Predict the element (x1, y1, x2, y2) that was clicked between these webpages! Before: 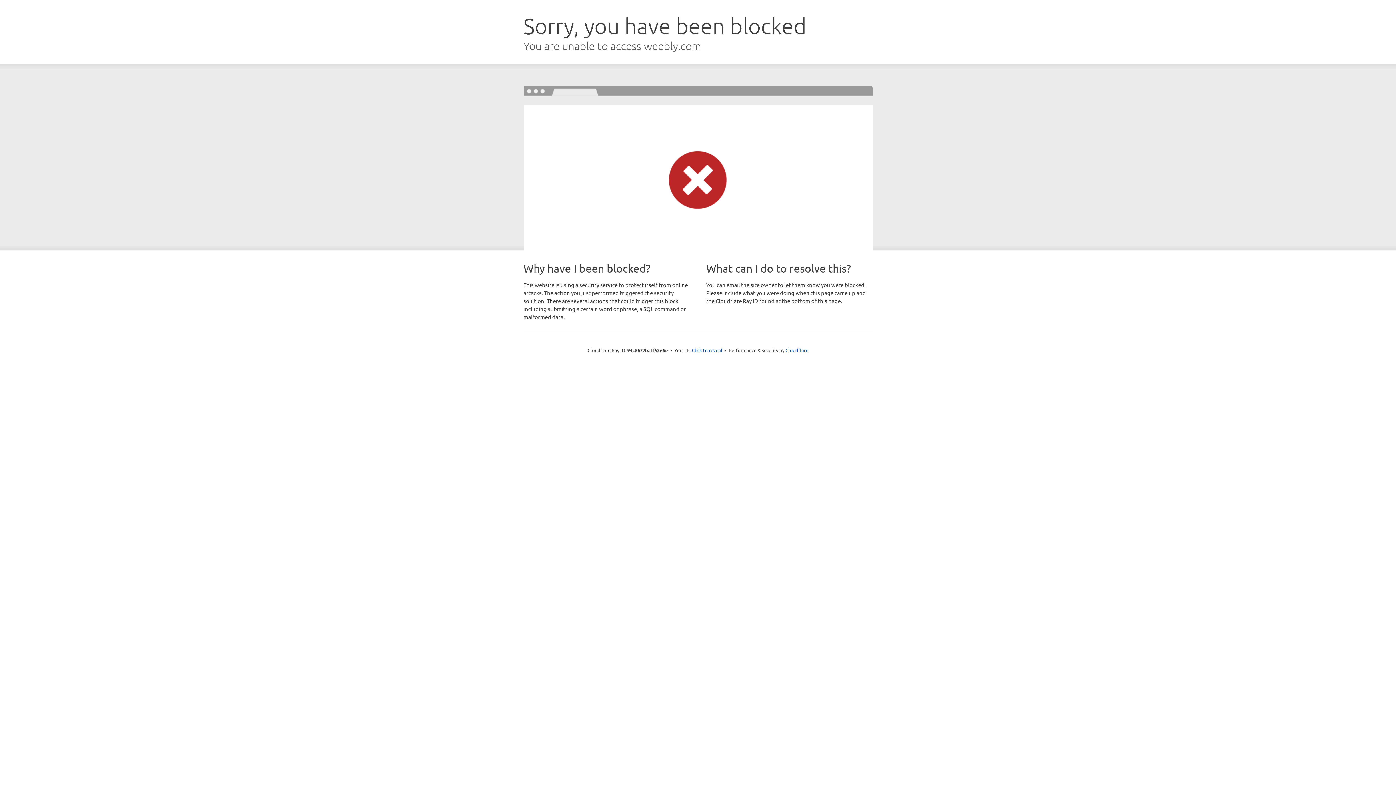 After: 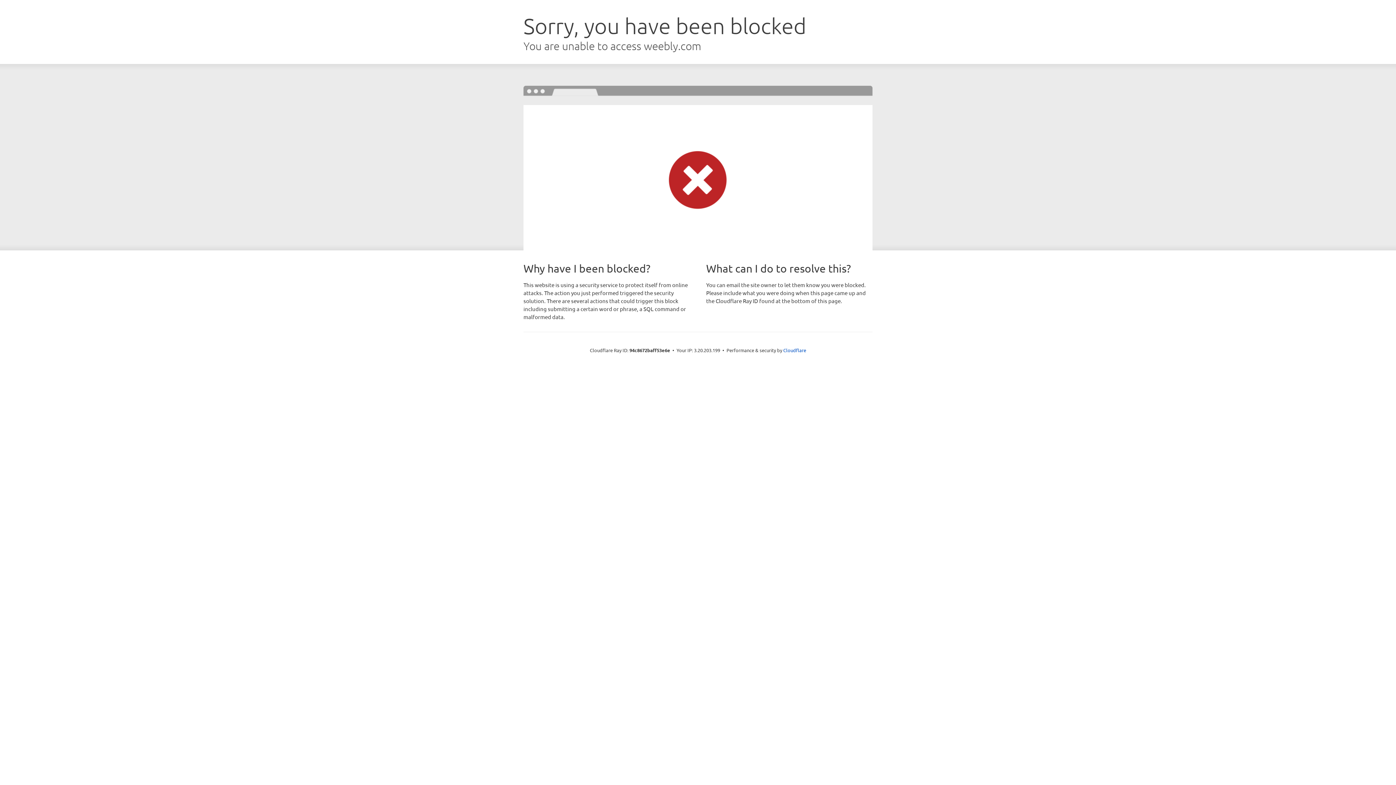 Action: label: Click to reveal bbox: (692, 346, 722, 353)